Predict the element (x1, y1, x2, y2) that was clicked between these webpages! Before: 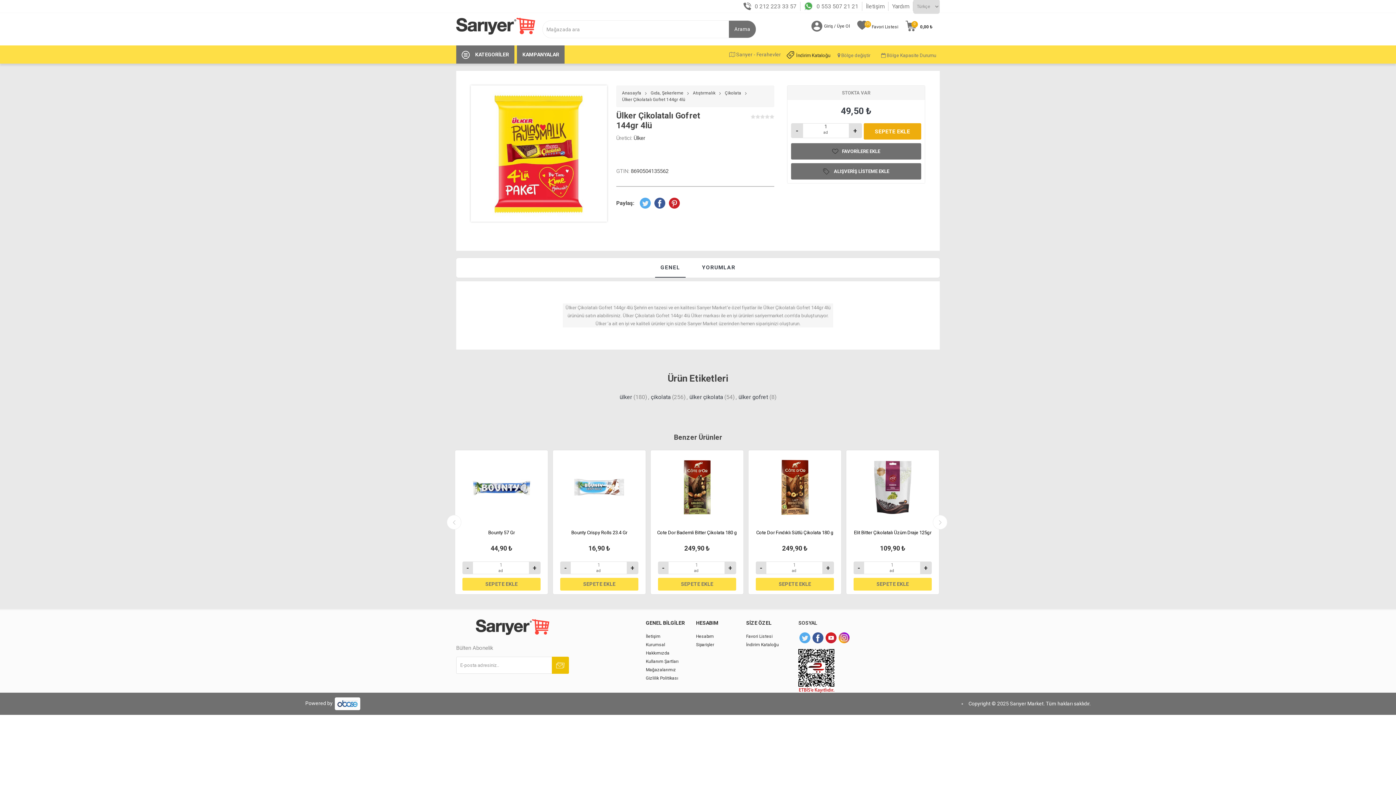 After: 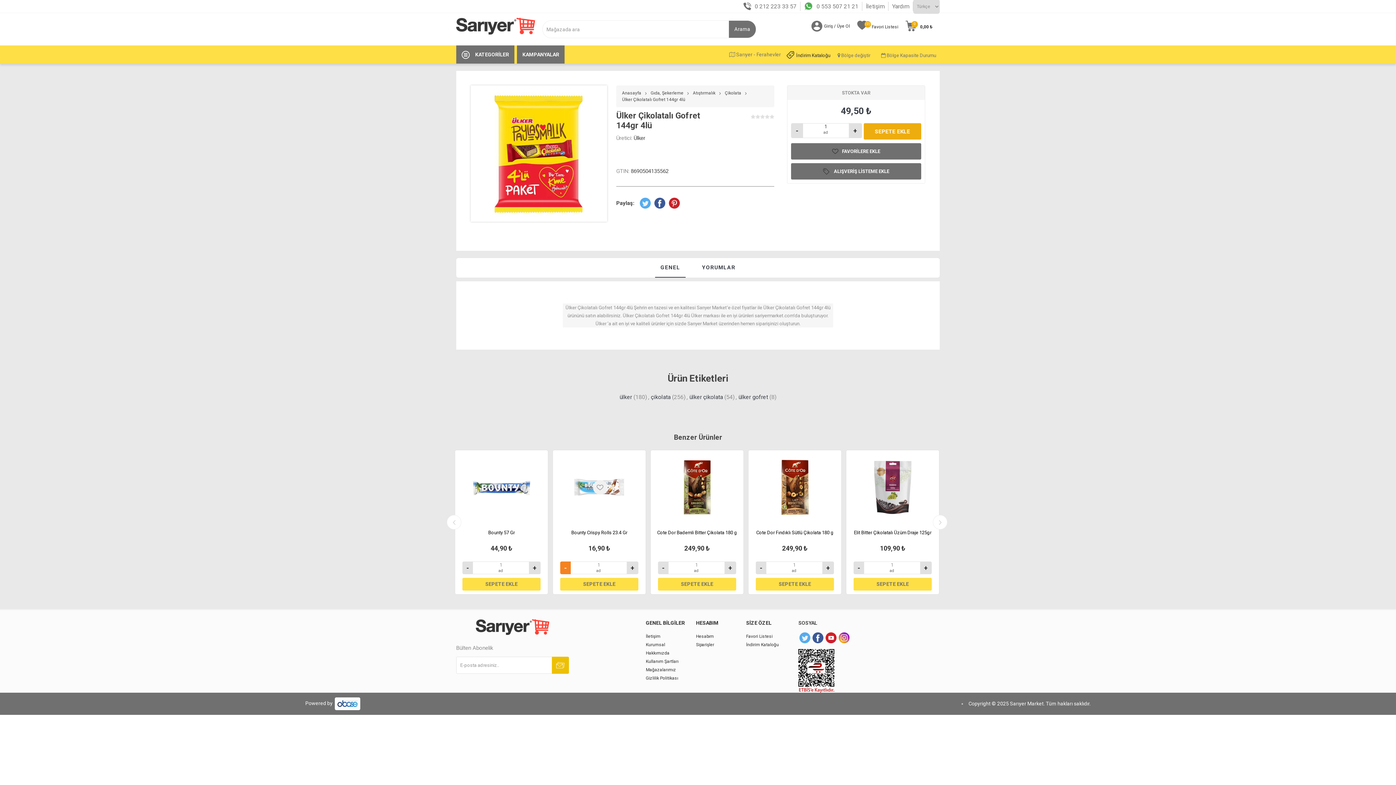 Action: bbox: (560, 561, 570, 574) label: -